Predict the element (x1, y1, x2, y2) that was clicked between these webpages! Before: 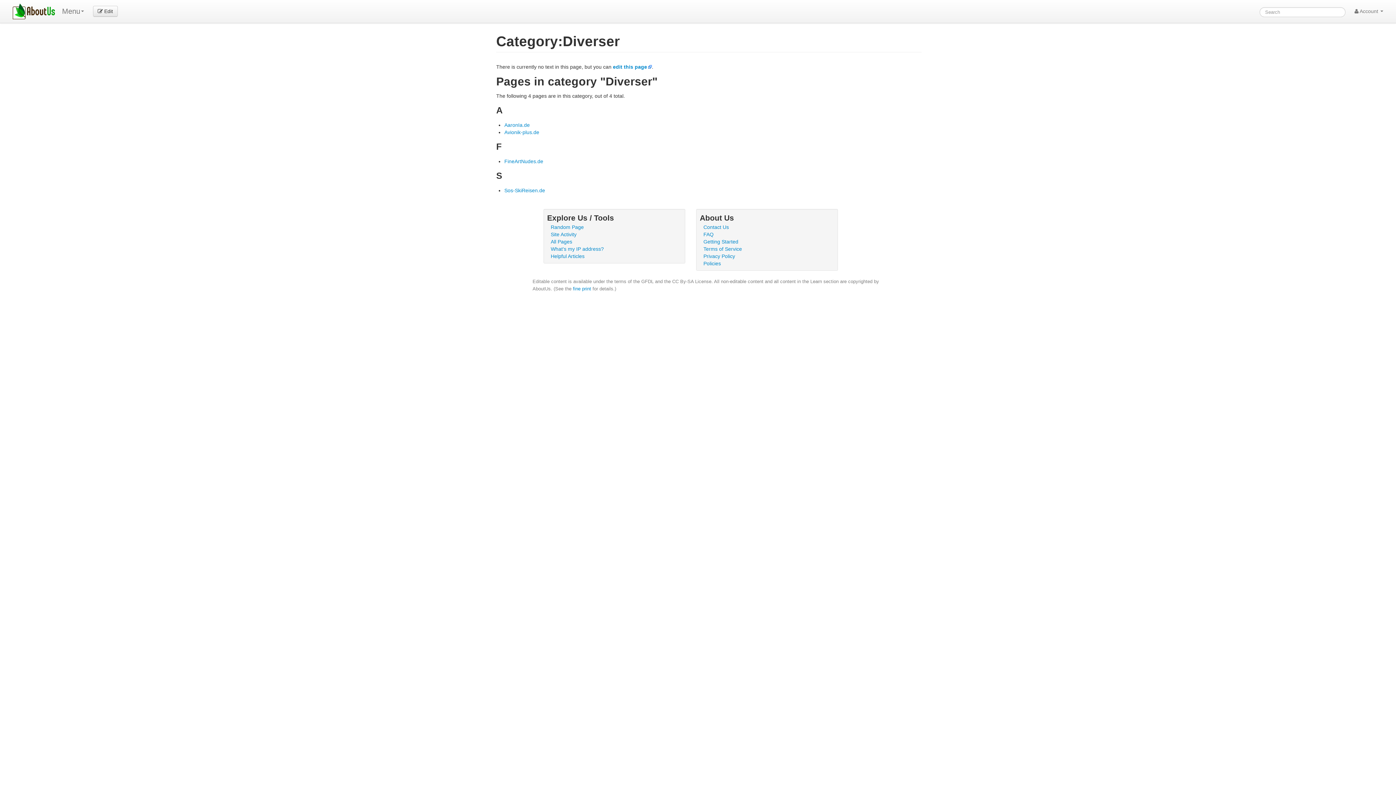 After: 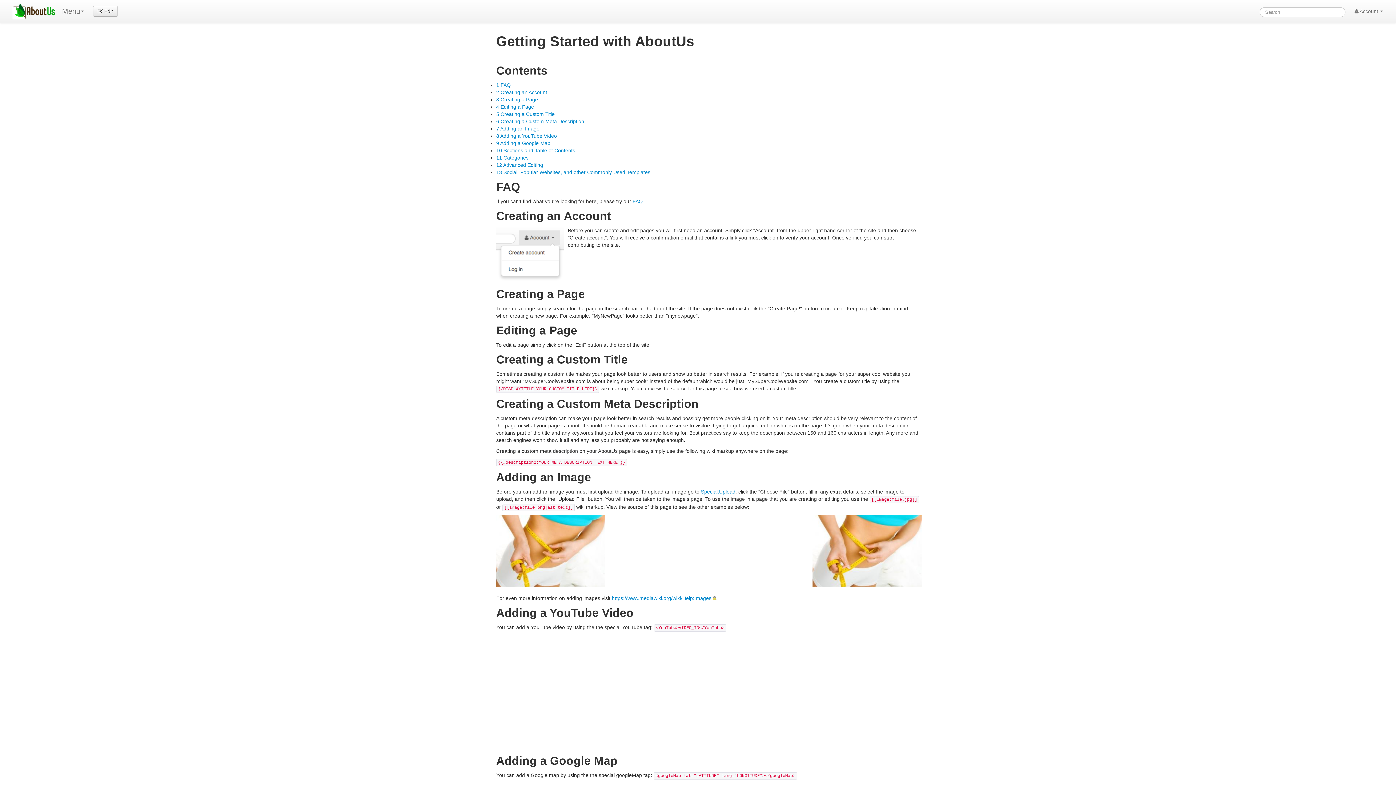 Action: label: Getting Started bbox: (703, 238, 738, 244)